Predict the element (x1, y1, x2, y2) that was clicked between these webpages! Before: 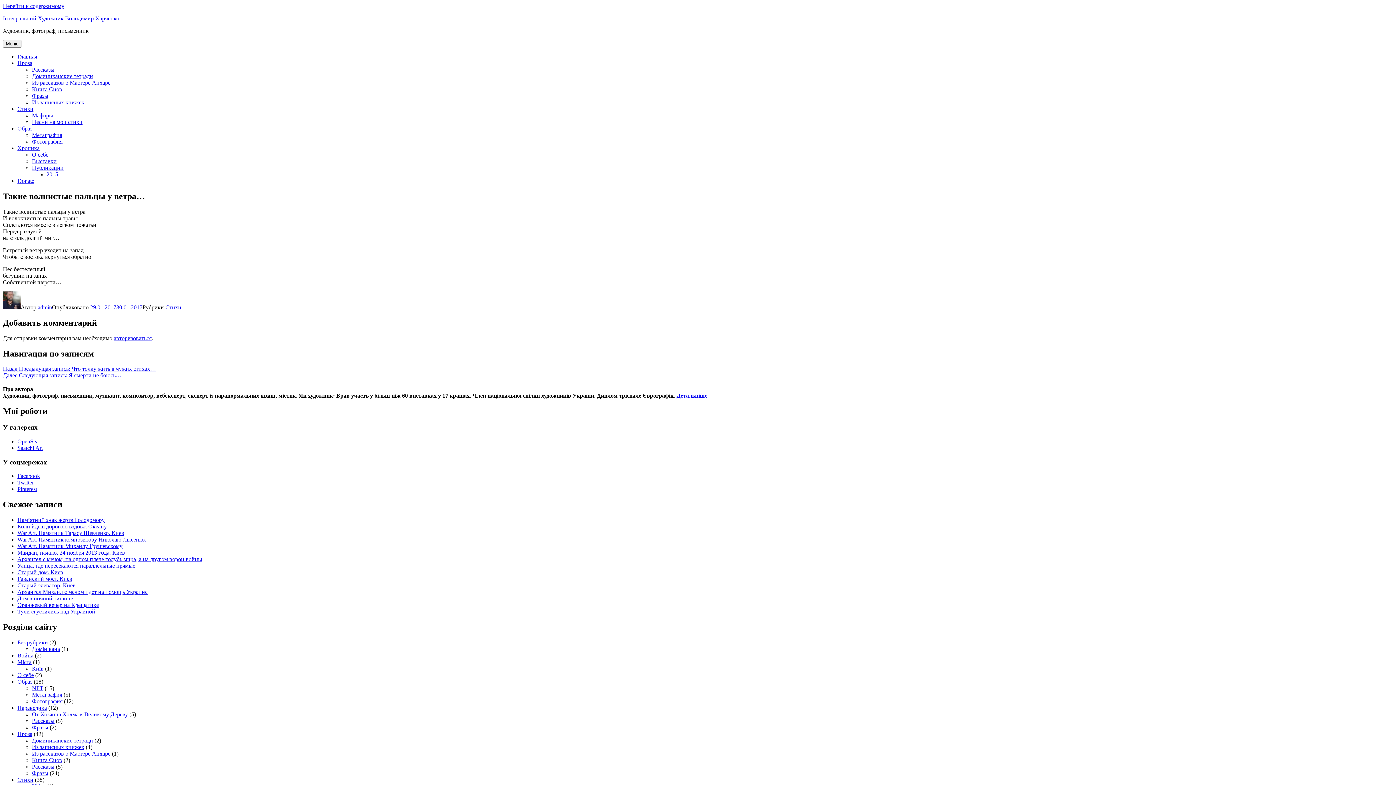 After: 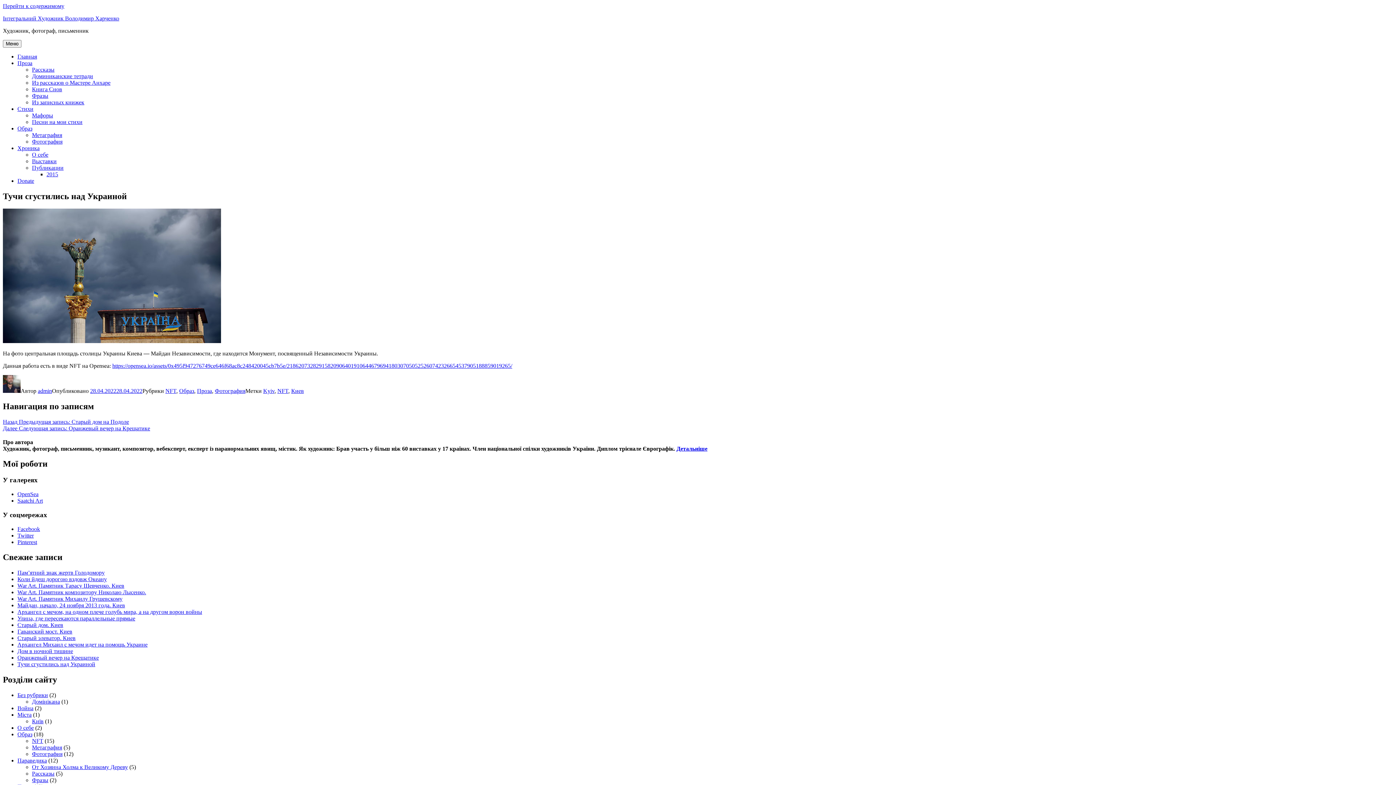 Action: bbox: (17, 608, 95, 614) label: Тучи сгустились над Украиной